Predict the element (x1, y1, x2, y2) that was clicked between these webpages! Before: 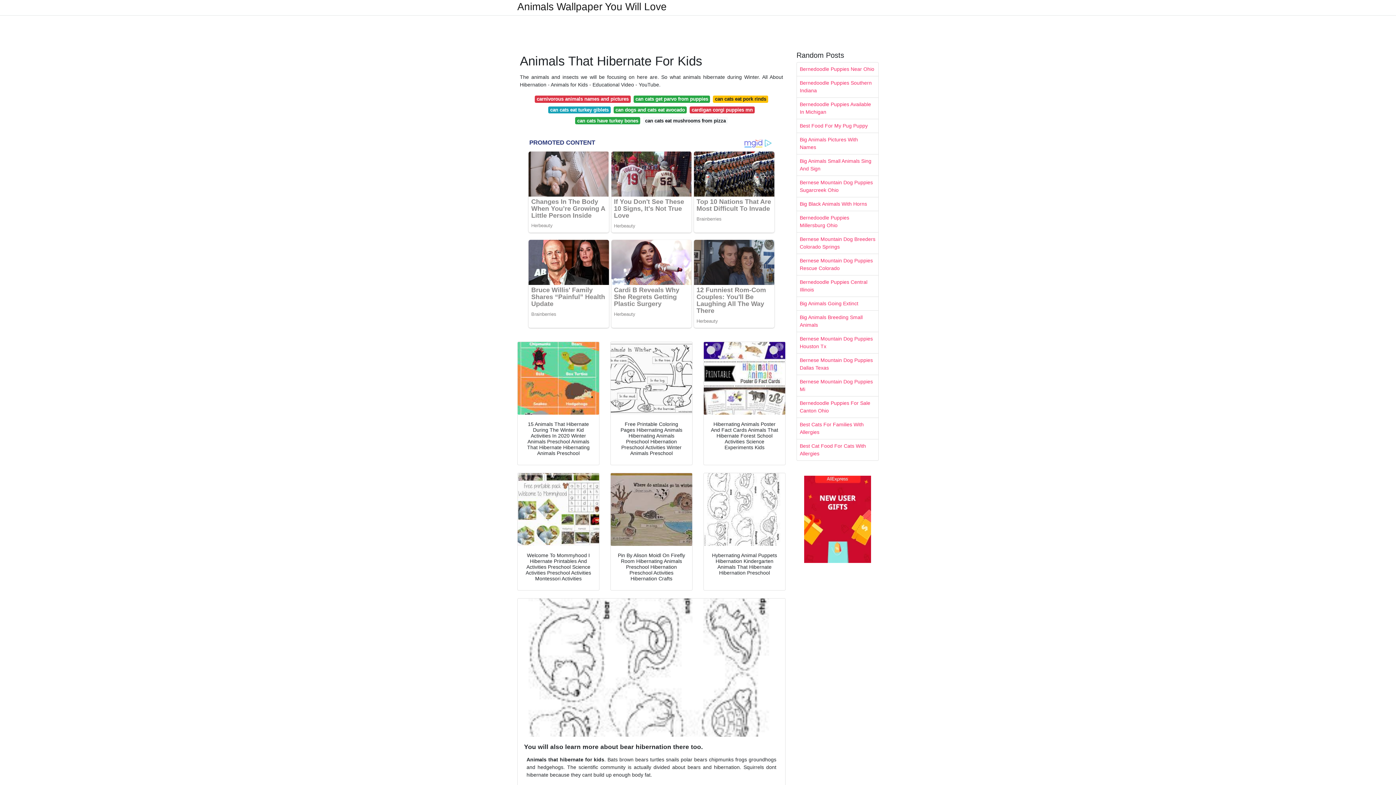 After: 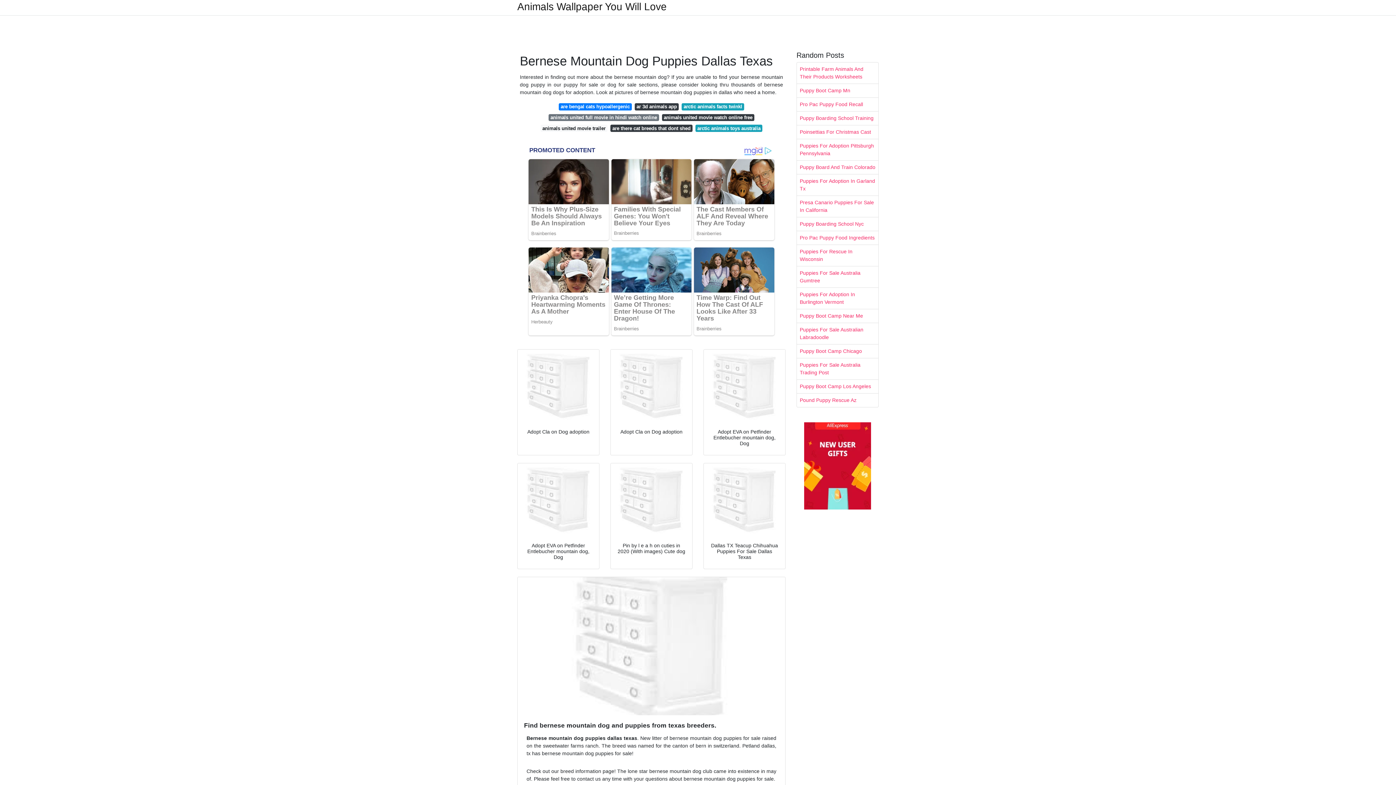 Action: label: Bernese Mountain Dog Puppies Dallas Texas bbox: (797, 353, 878, 374)